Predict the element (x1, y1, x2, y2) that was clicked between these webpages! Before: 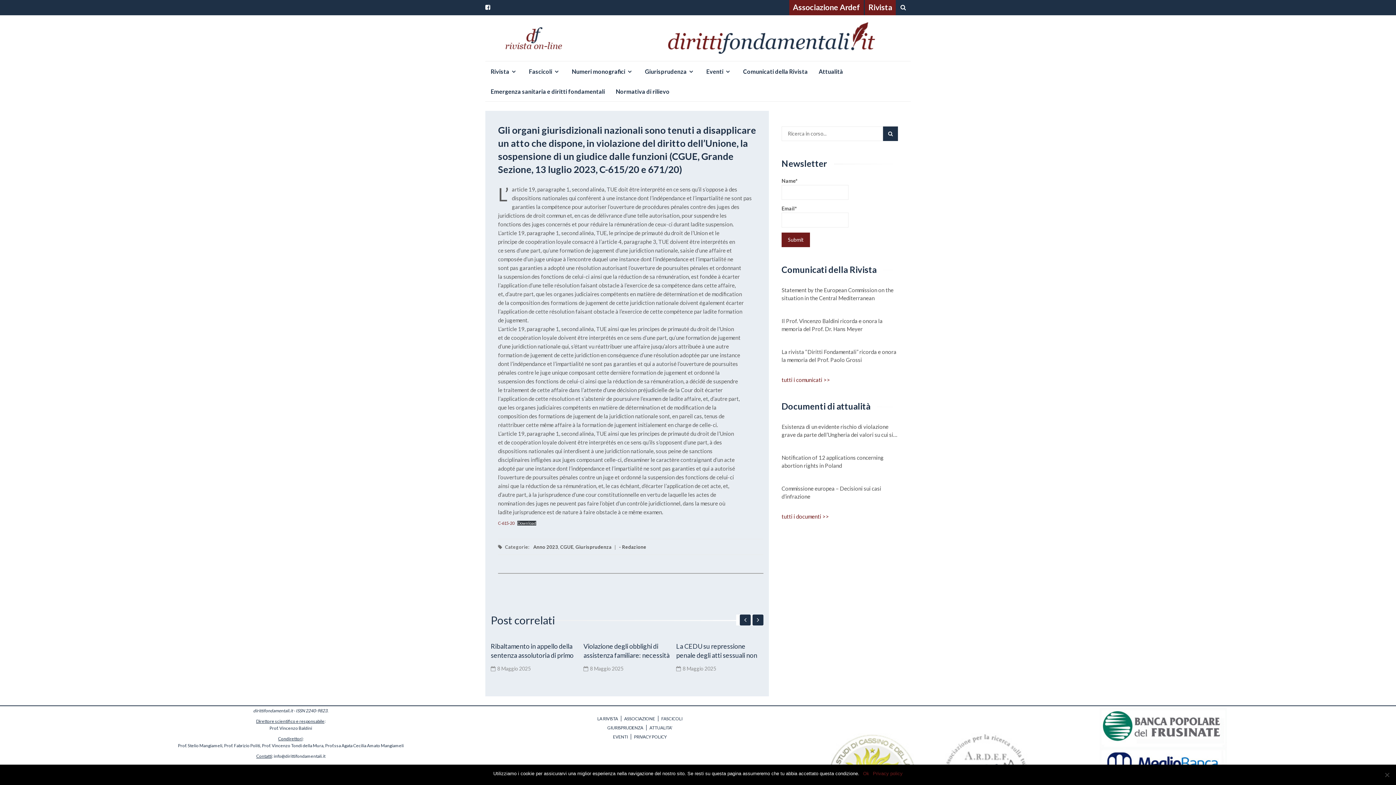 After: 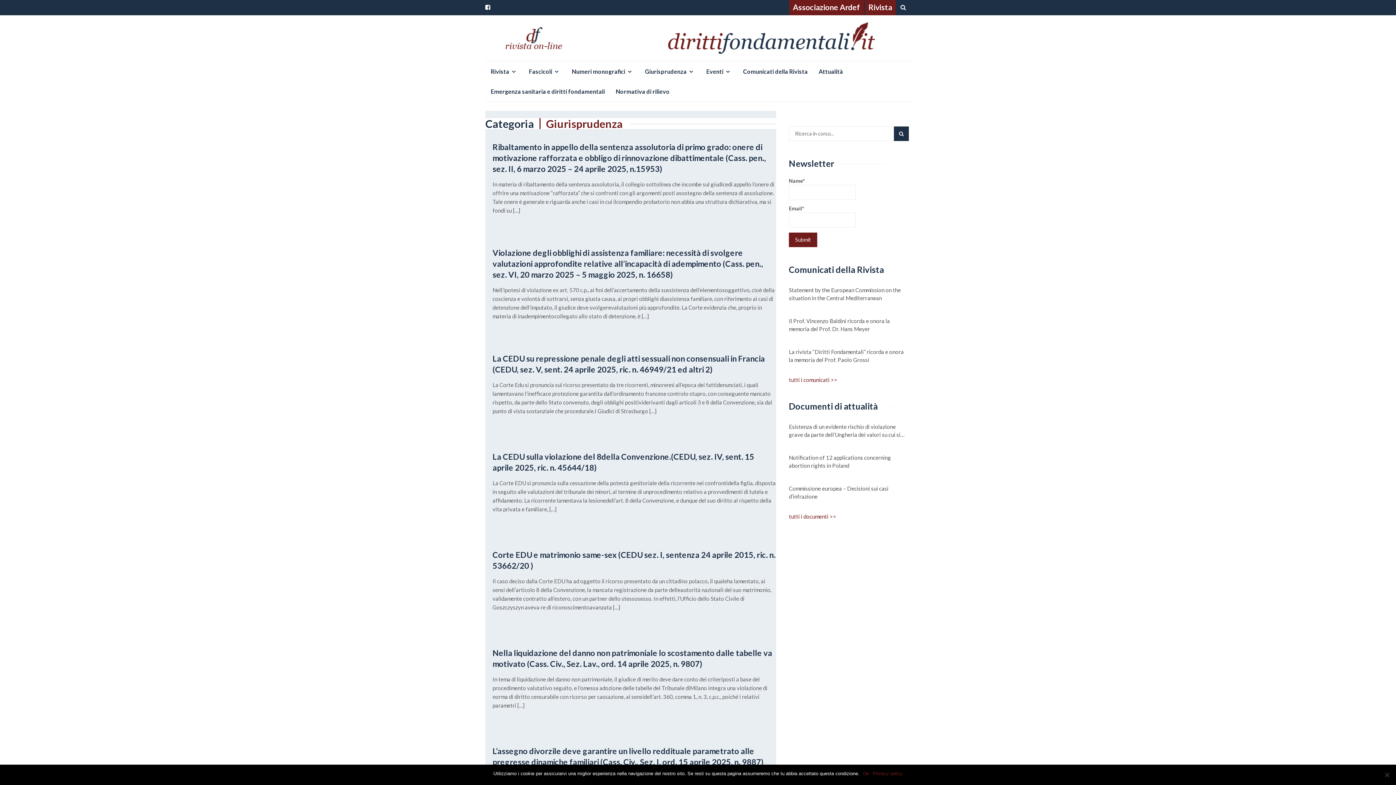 Action: bbox: (575, 544, 611, 550) label: Giurisprudenza